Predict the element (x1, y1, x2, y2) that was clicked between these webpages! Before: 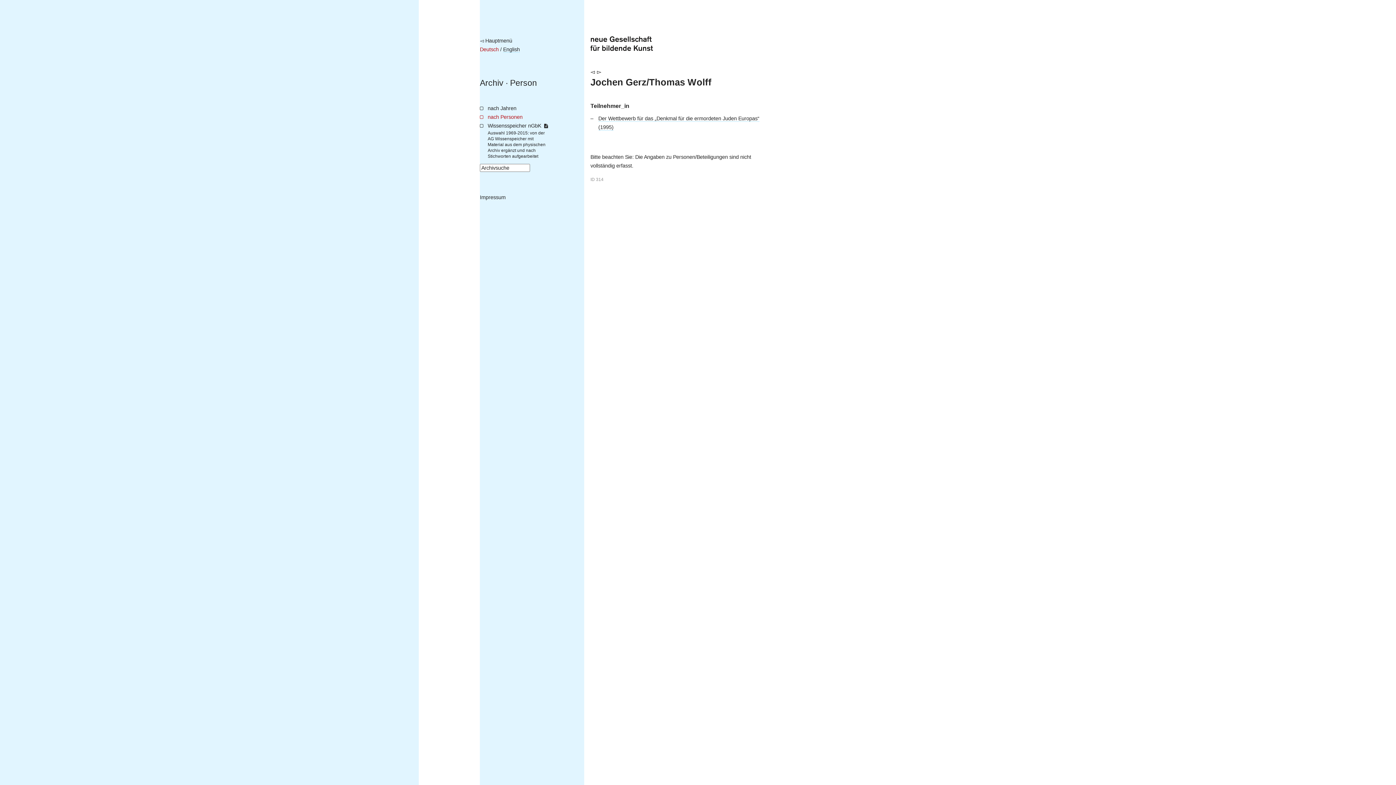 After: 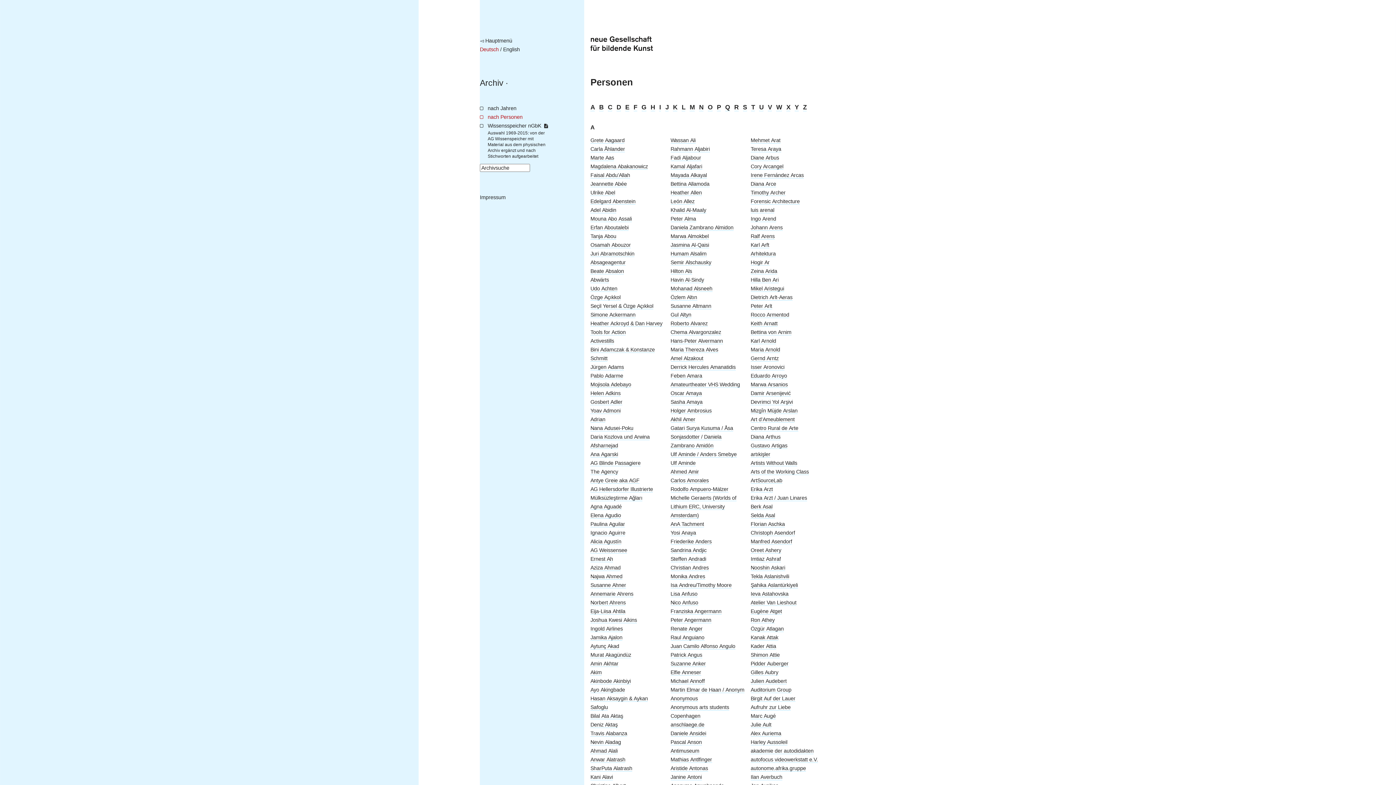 Action: bbox: (487, 114, 522, 120) label: nach Personen